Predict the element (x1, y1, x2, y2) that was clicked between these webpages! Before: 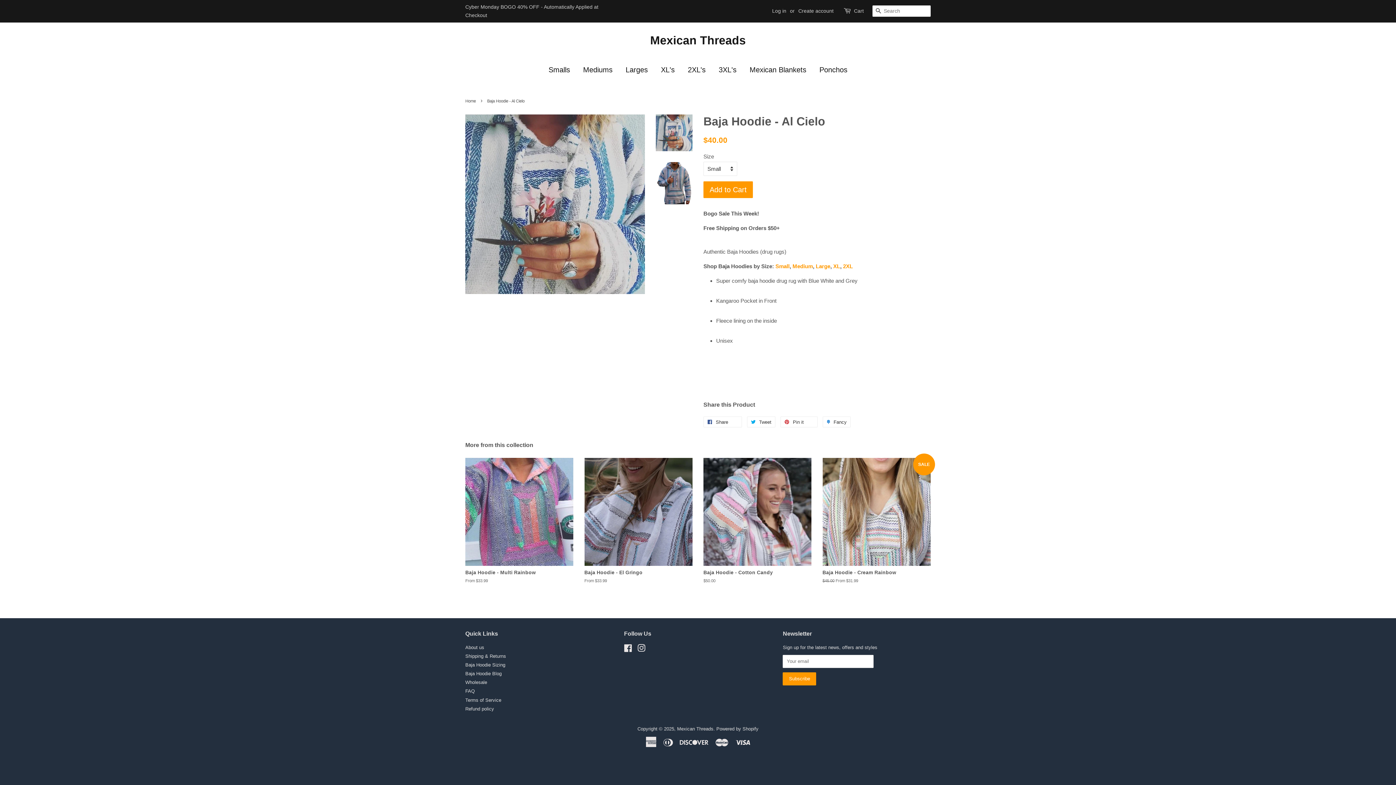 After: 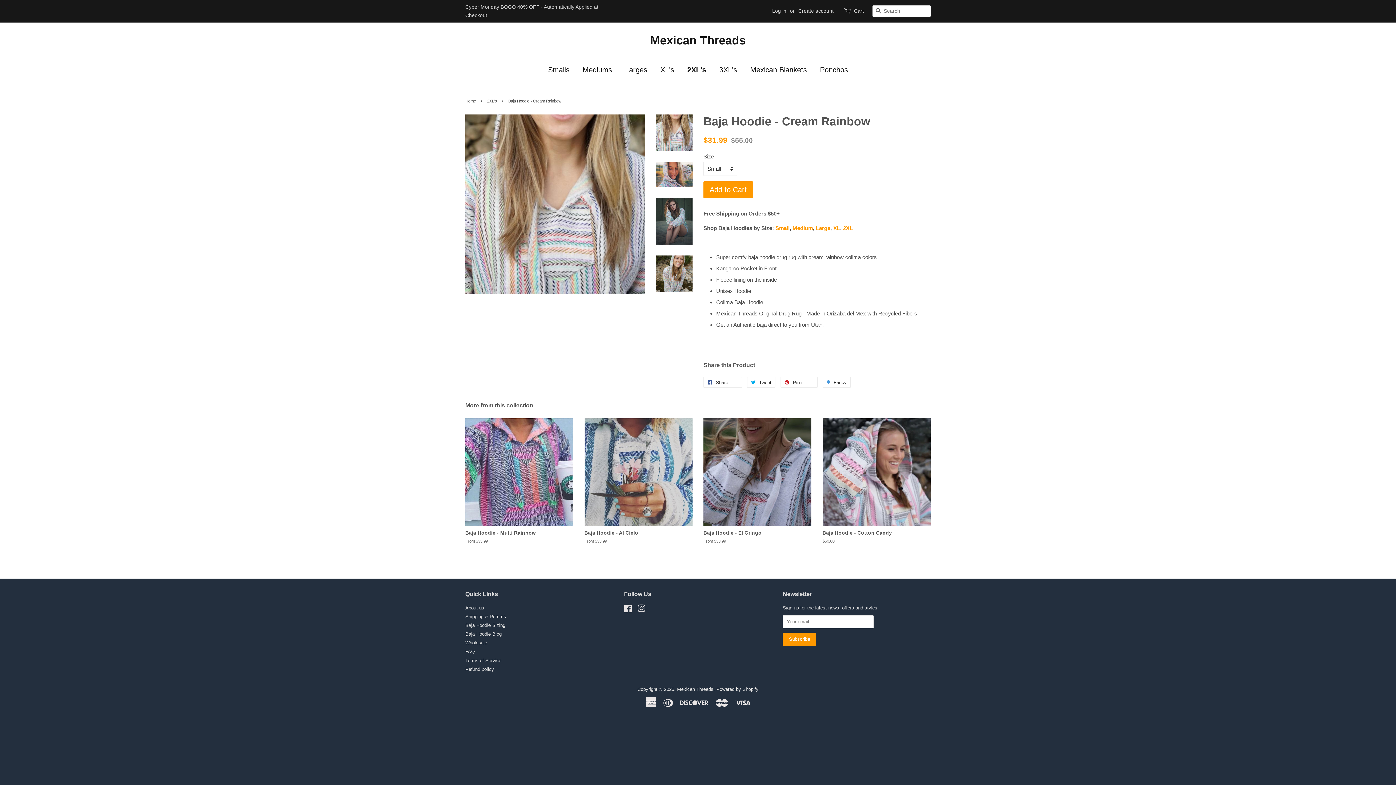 Action: label: SALE

Baja Hoodie - Cream Rainbow

Regular price
$45.00 From $31.99 bbox: (822, 458, 930, 596)